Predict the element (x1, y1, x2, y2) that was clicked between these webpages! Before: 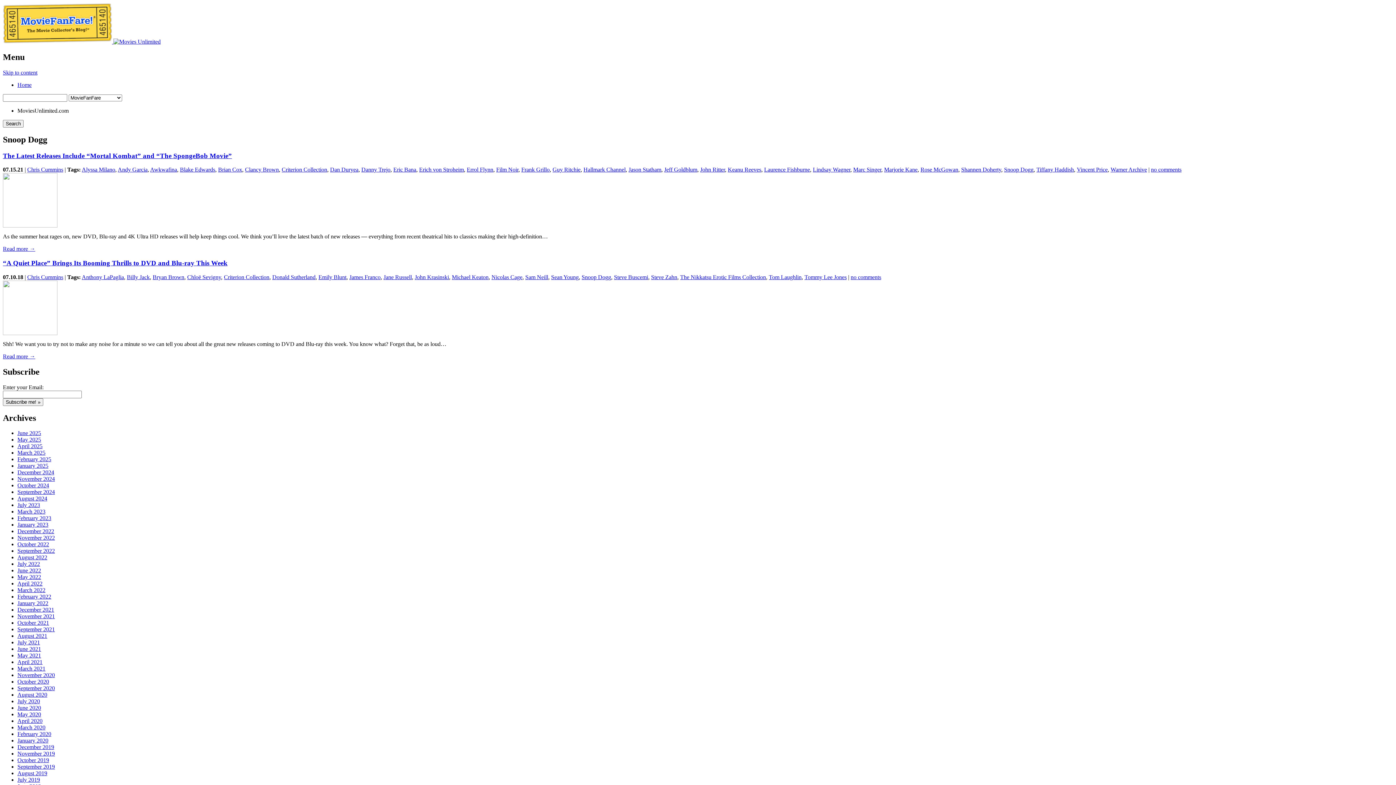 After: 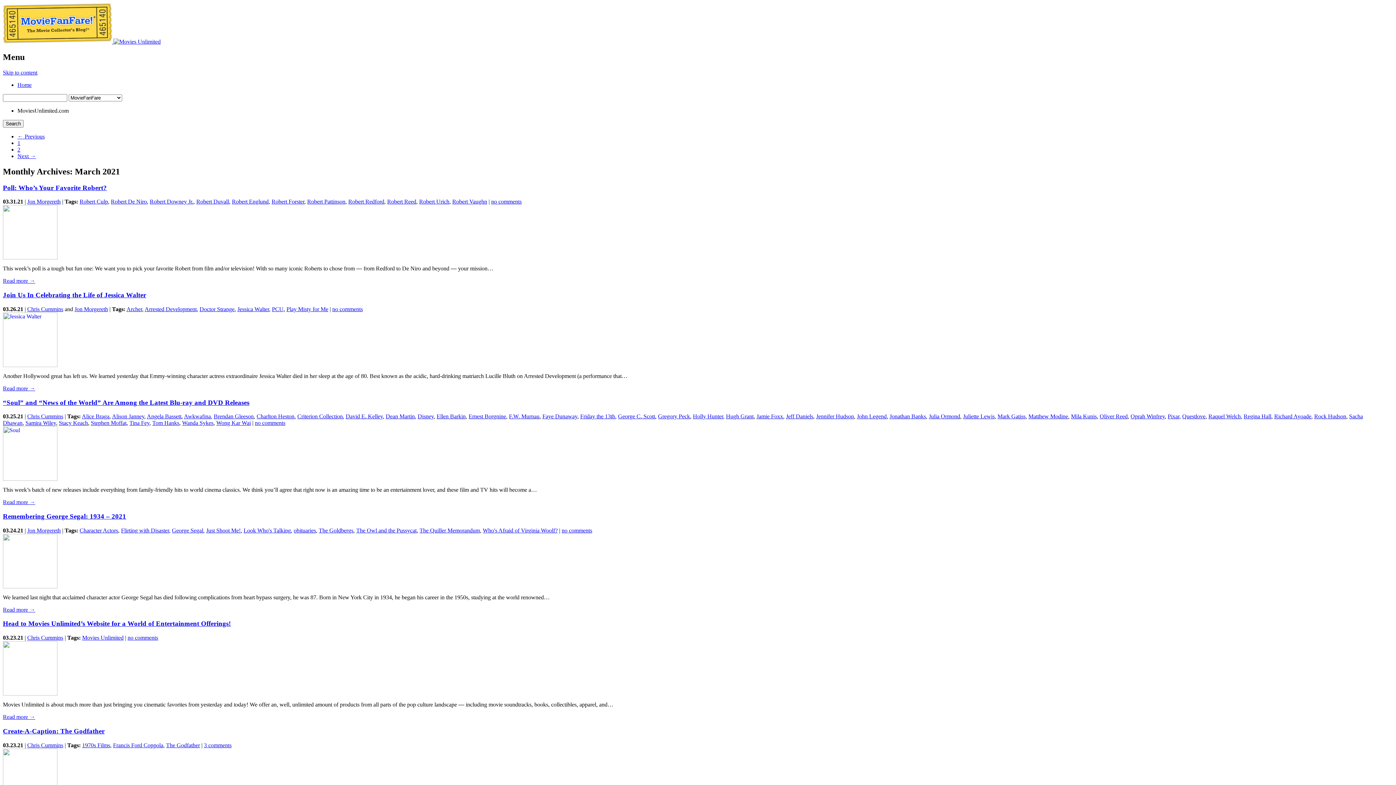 Action: bbox: (17, 665, 45, 672) label: March 2021